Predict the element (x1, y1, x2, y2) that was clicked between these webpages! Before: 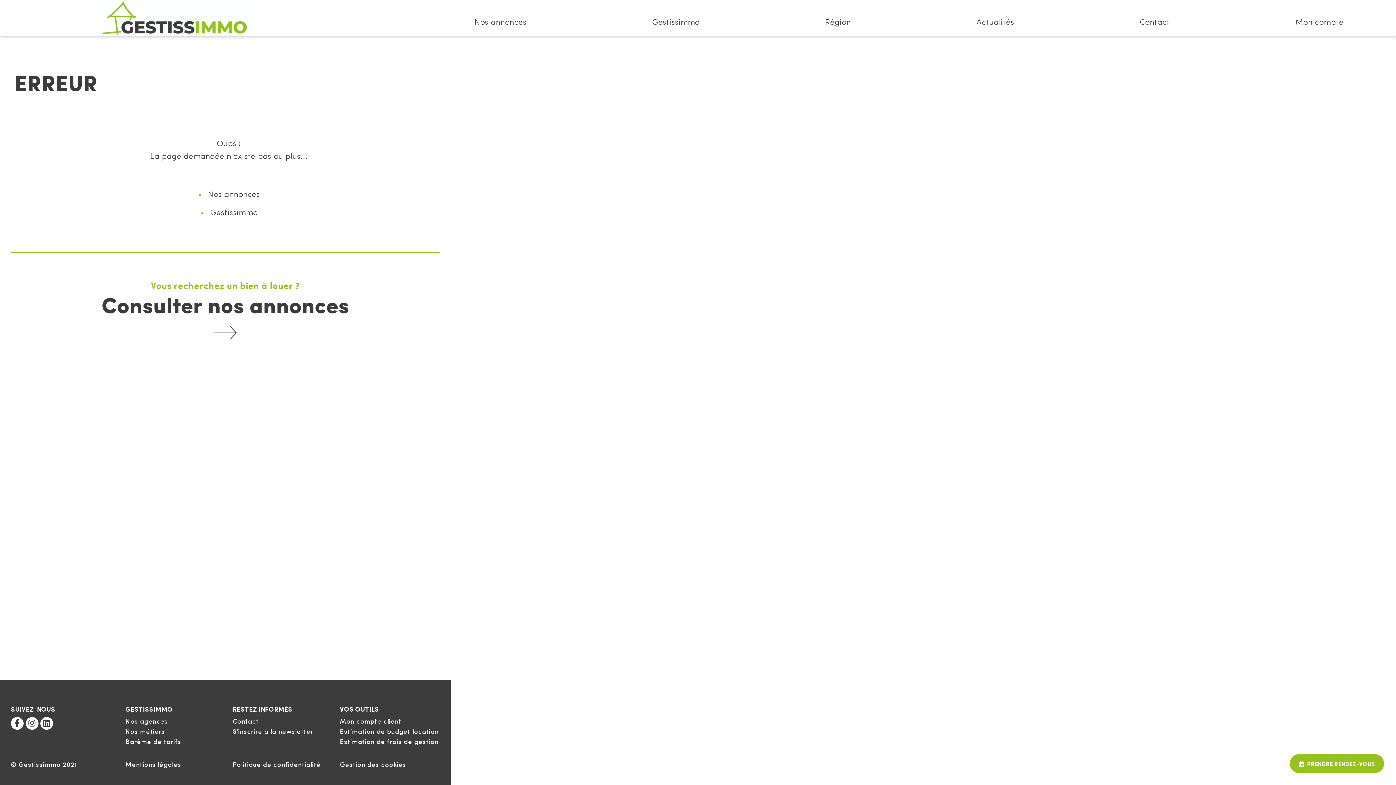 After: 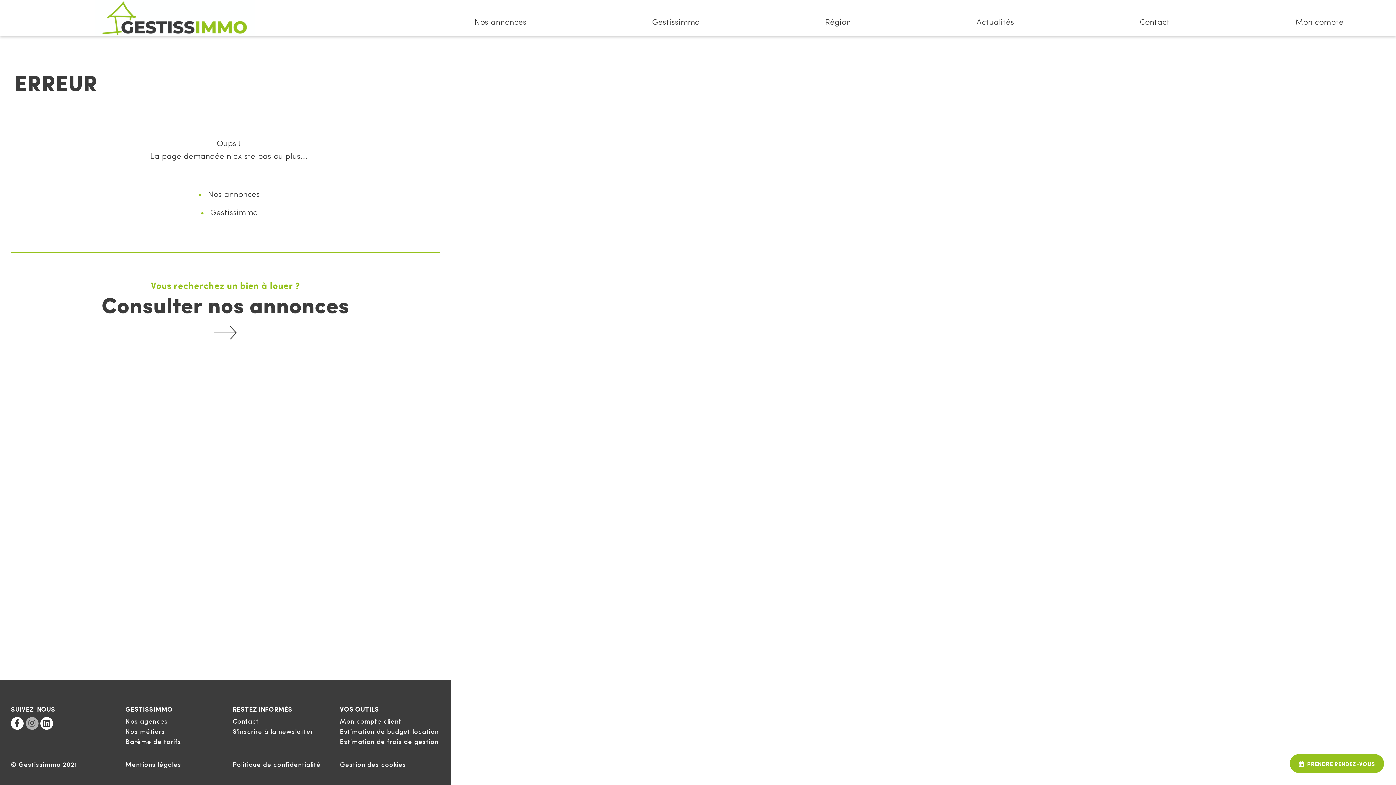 Action: bbox: (25, 717, 38, 730) label: nous suivre sur Instagram